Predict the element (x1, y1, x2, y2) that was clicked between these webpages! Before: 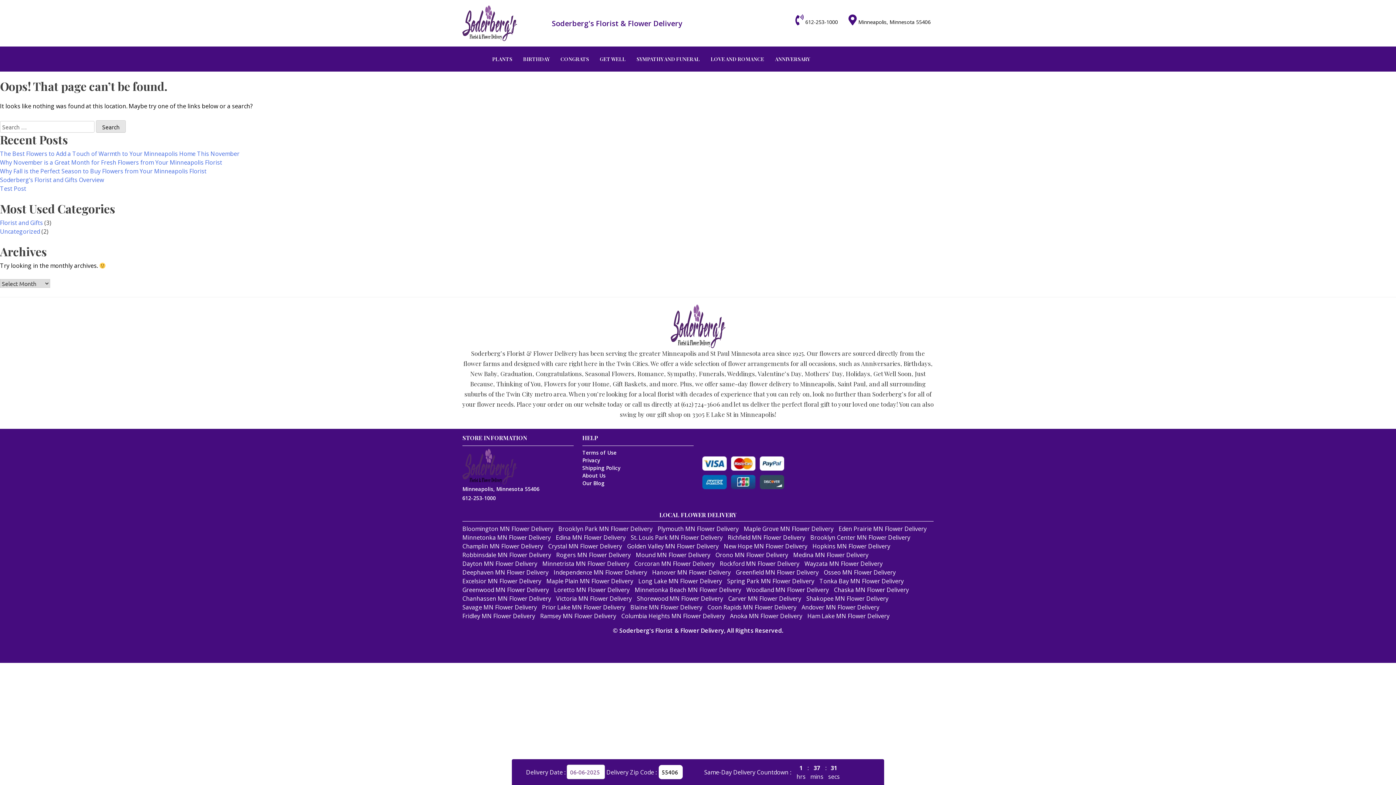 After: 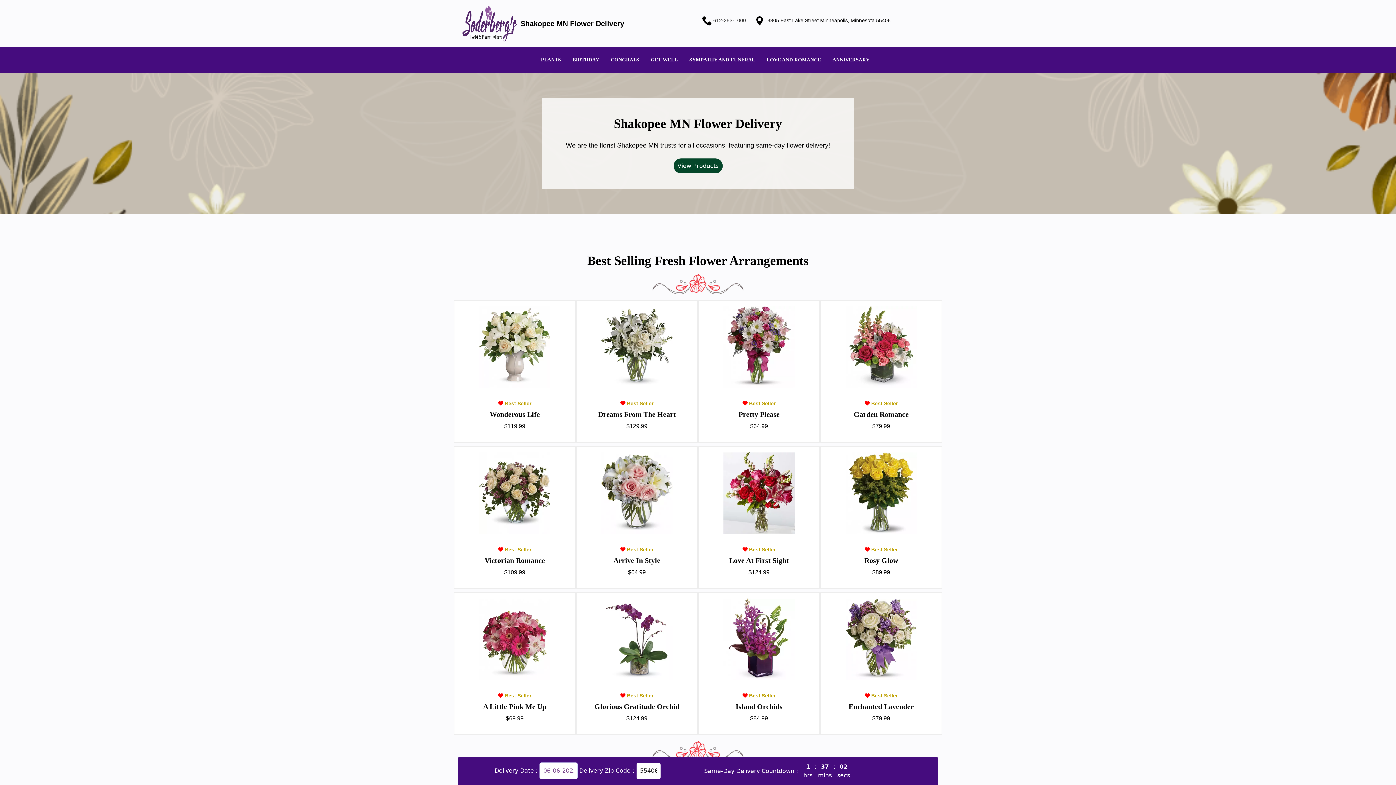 Action: label: Shakopee MN Flower Delivery bbox: (806, 498, 888, 506)